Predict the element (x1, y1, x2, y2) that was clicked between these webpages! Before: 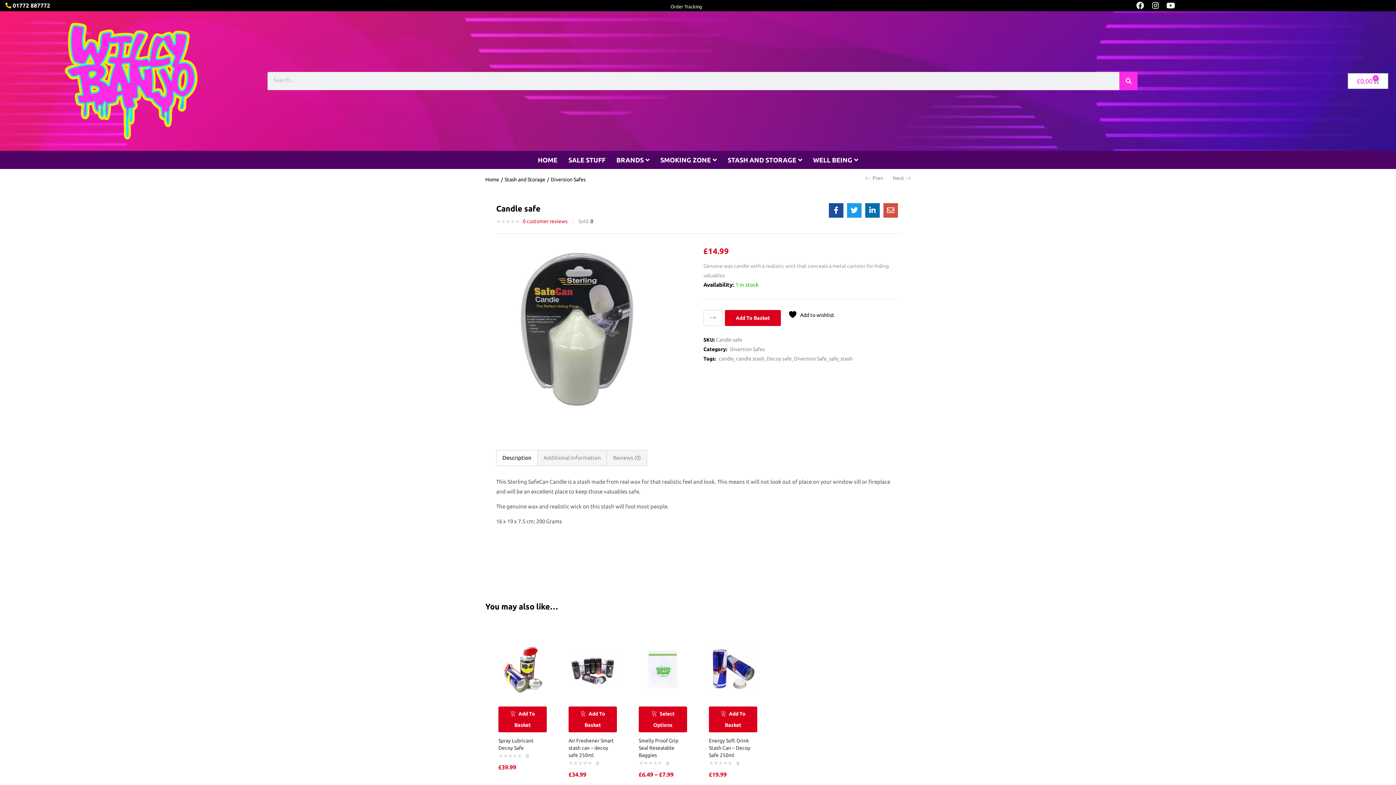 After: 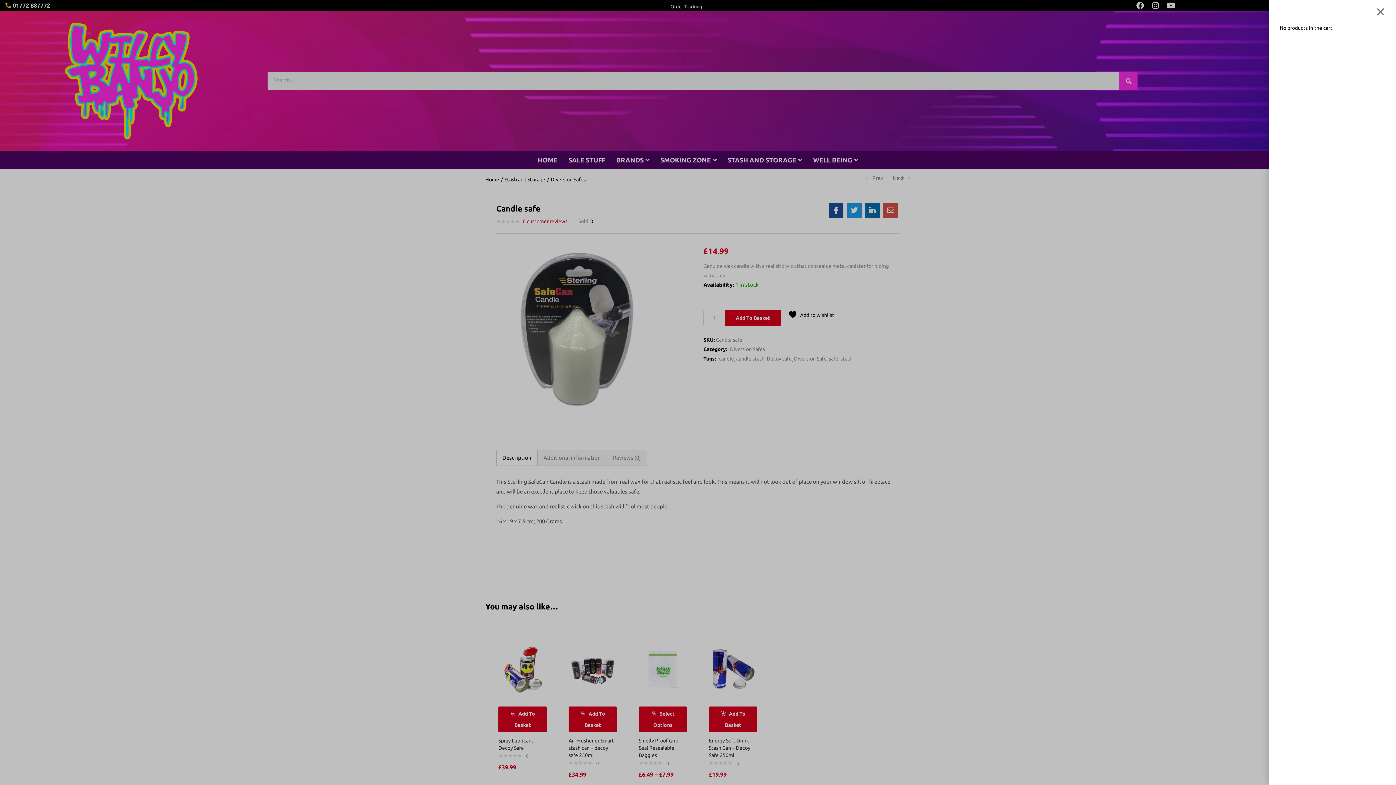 Action: bbox: (1347, 73, 1388, 89) label: £0.00
0
Cart